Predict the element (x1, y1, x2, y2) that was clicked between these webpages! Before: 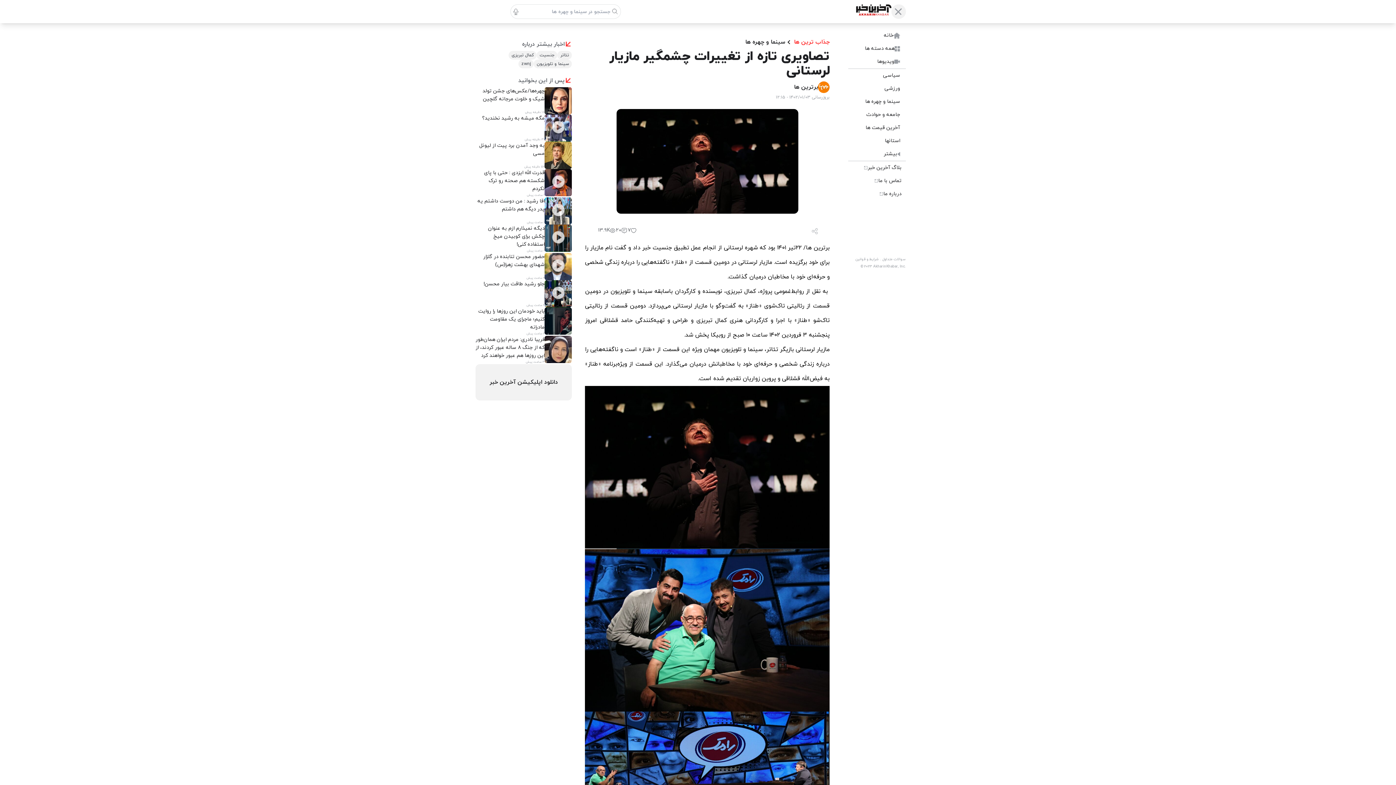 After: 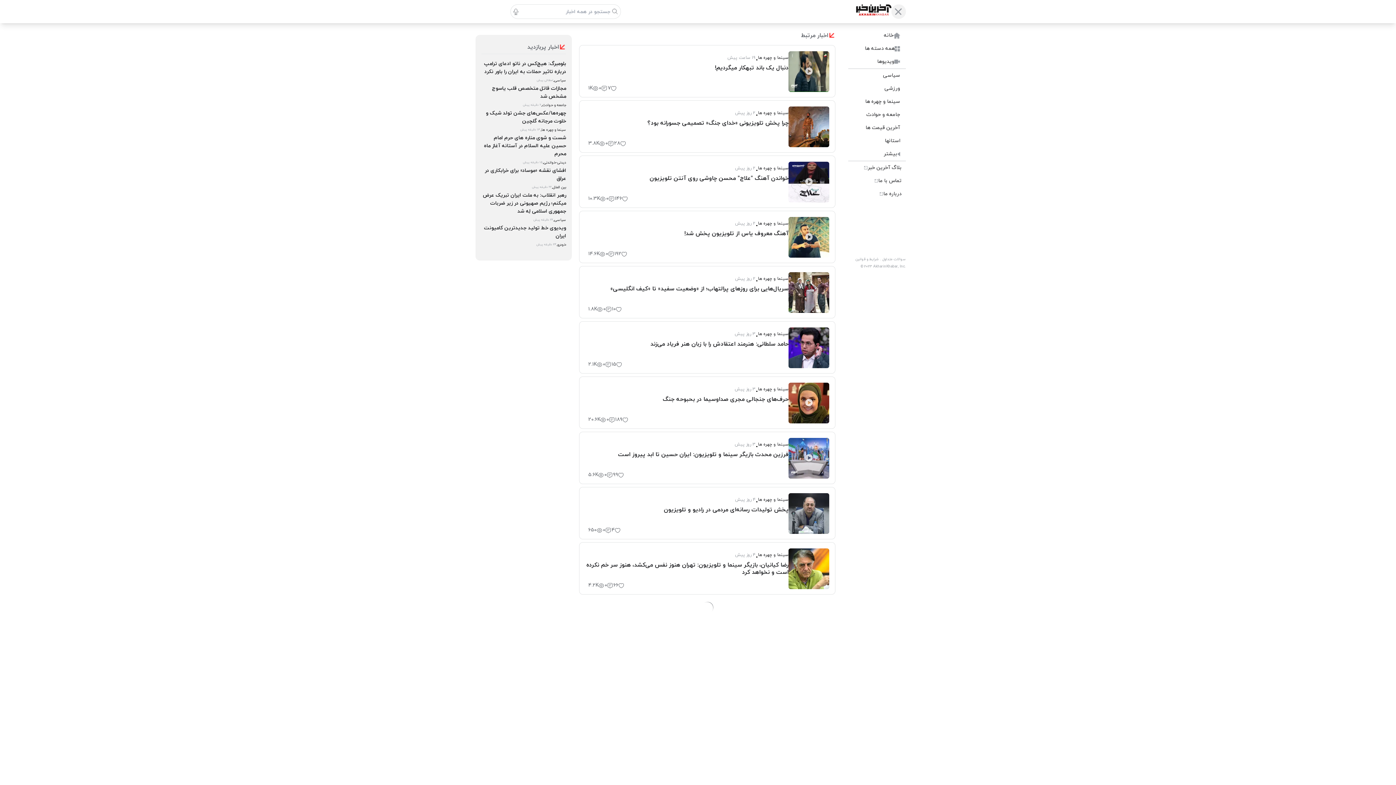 Action: label: سینما و تلویزیون bbox: (533, 59, 572, 68)